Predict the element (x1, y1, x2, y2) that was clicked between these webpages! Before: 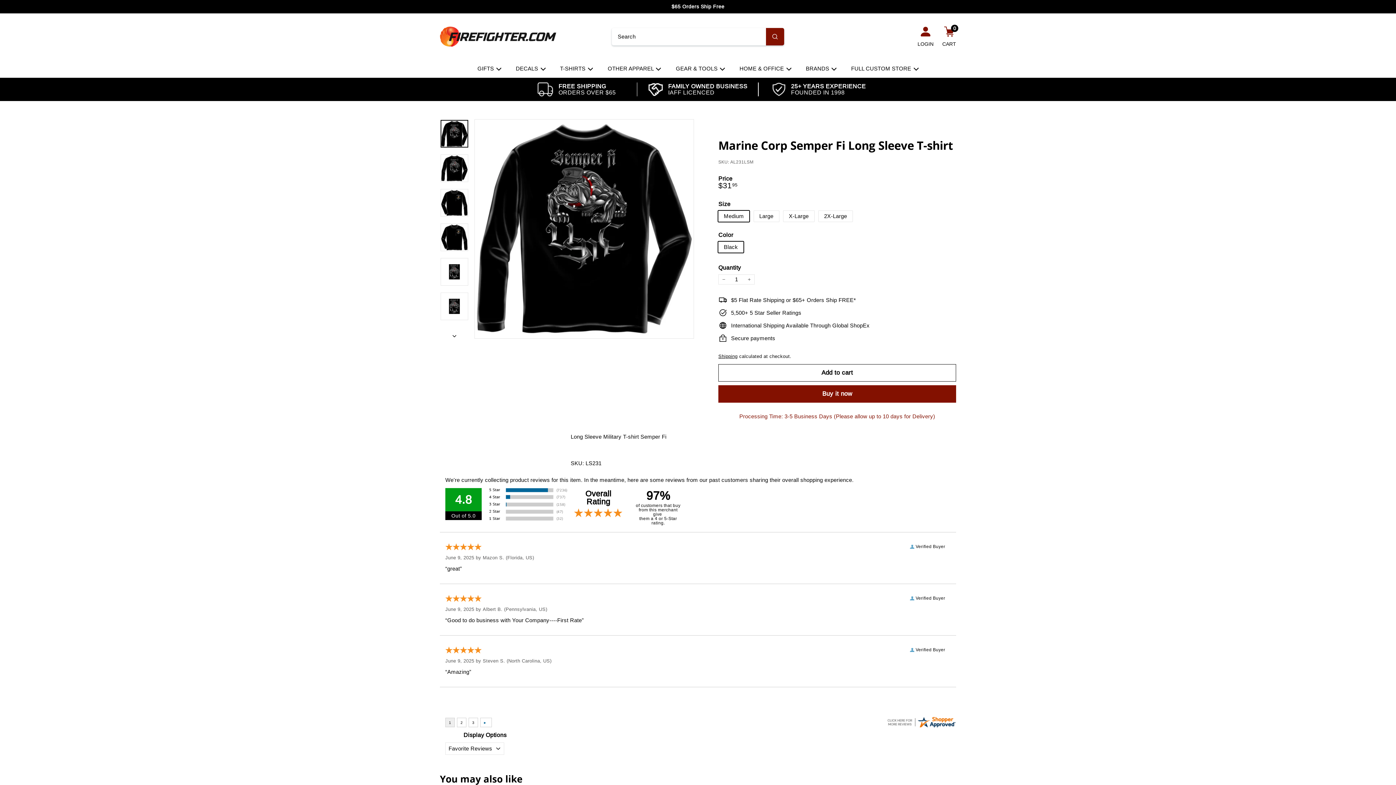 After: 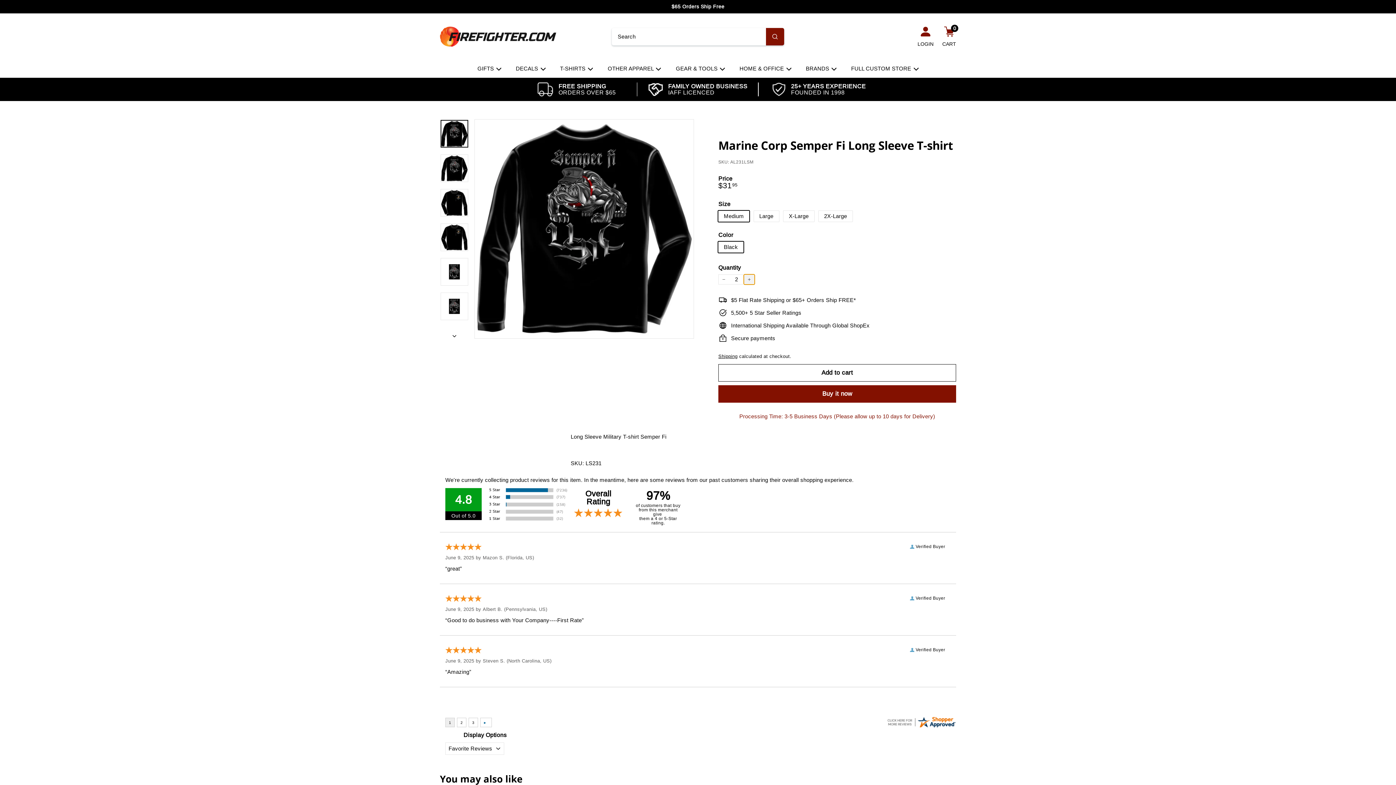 Action: label: 
      


Increase item quantity by one

 bbox: (744, 274, 754, 284)